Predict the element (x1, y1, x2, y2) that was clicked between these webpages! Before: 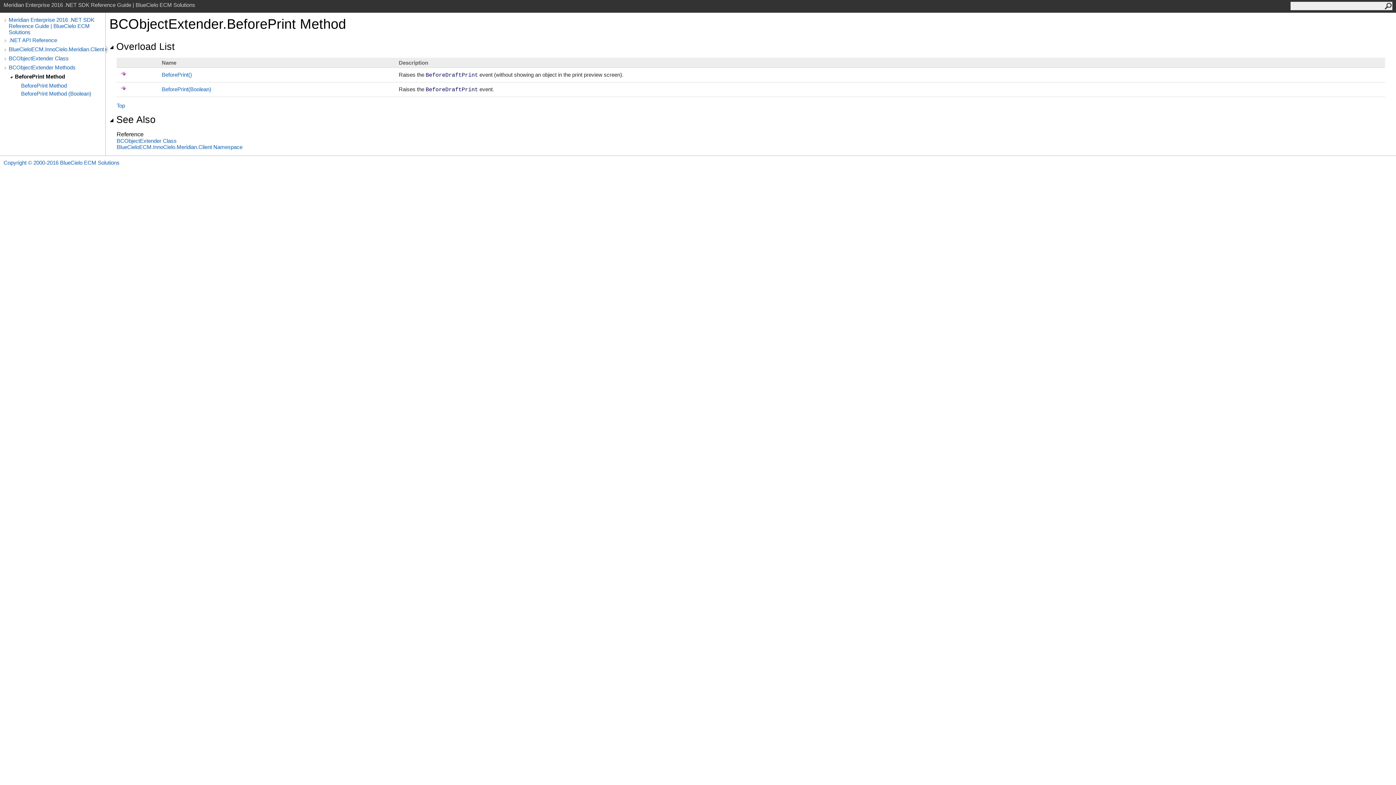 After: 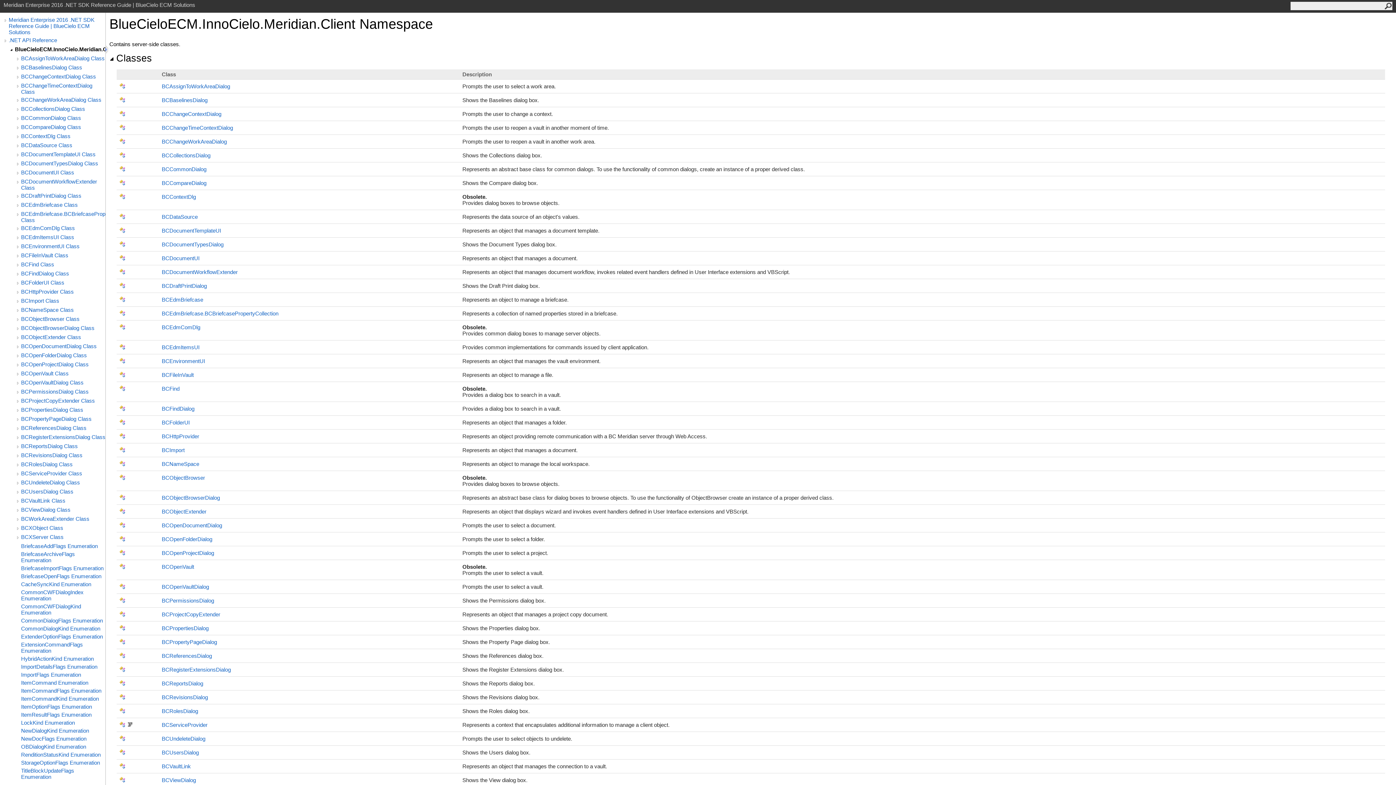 Action: bbox: (116, 144, 242, 150) label: BlueCieloECM.InnoCielo.Meridian.Client Namespace